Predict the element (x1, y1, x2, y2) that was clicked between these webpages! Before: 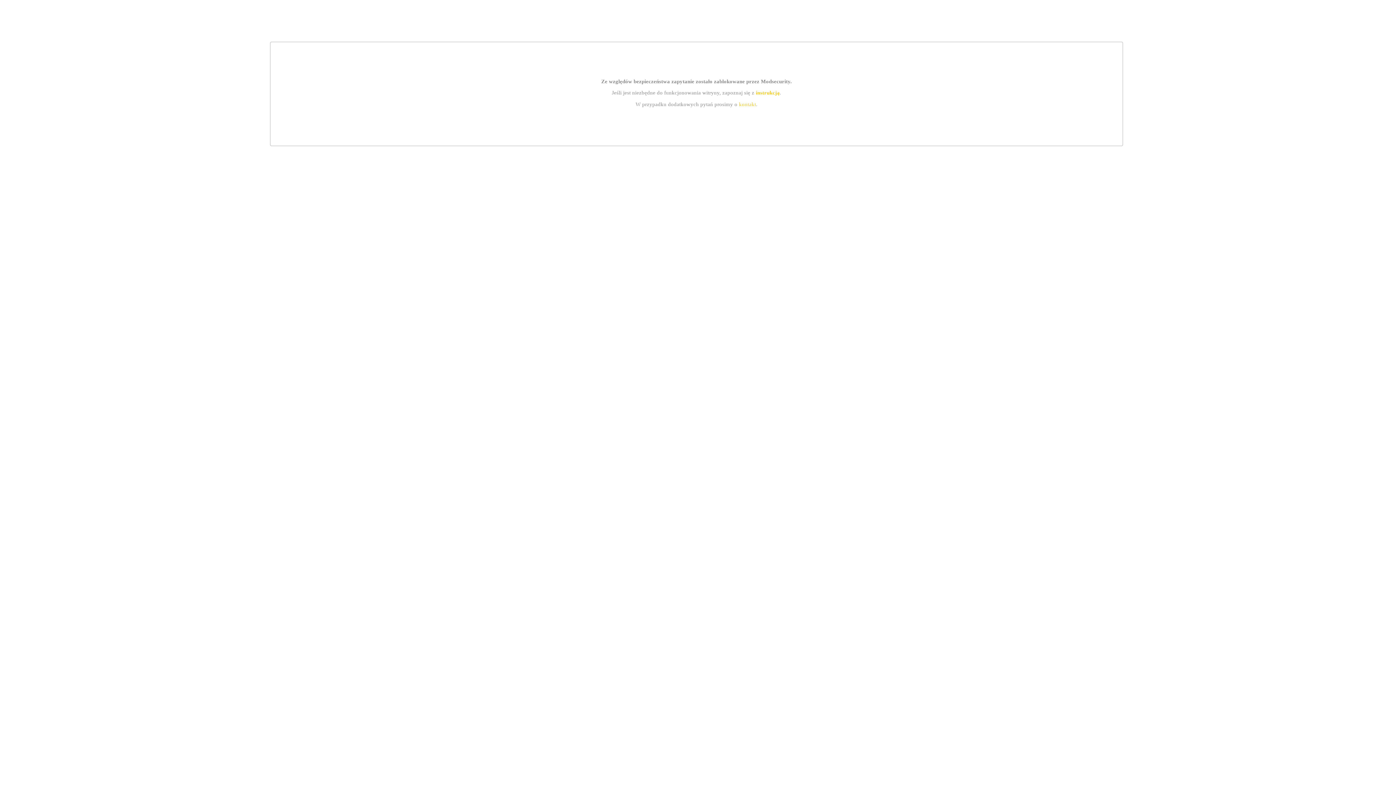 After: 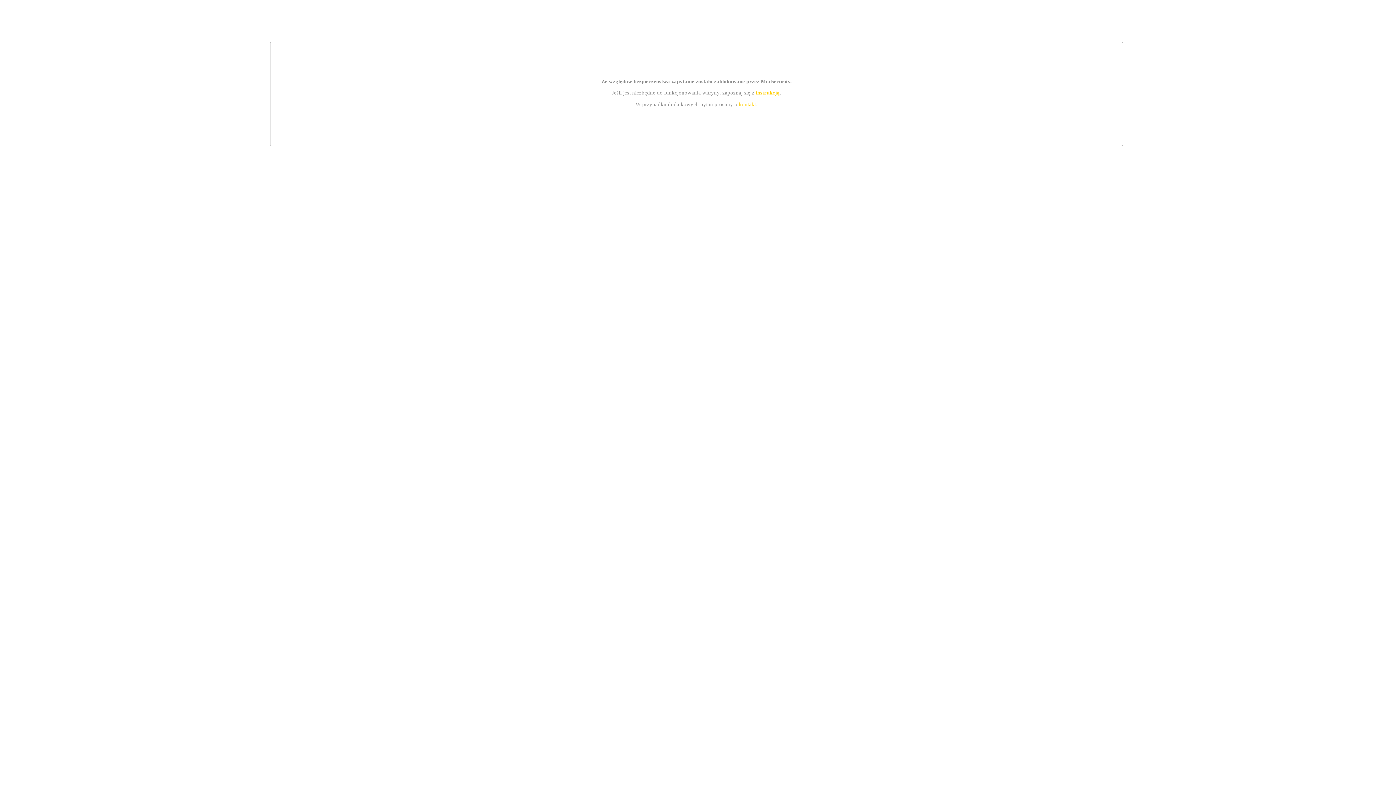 Action: label: instrukcją bbox: (755, 89, 779, 95)